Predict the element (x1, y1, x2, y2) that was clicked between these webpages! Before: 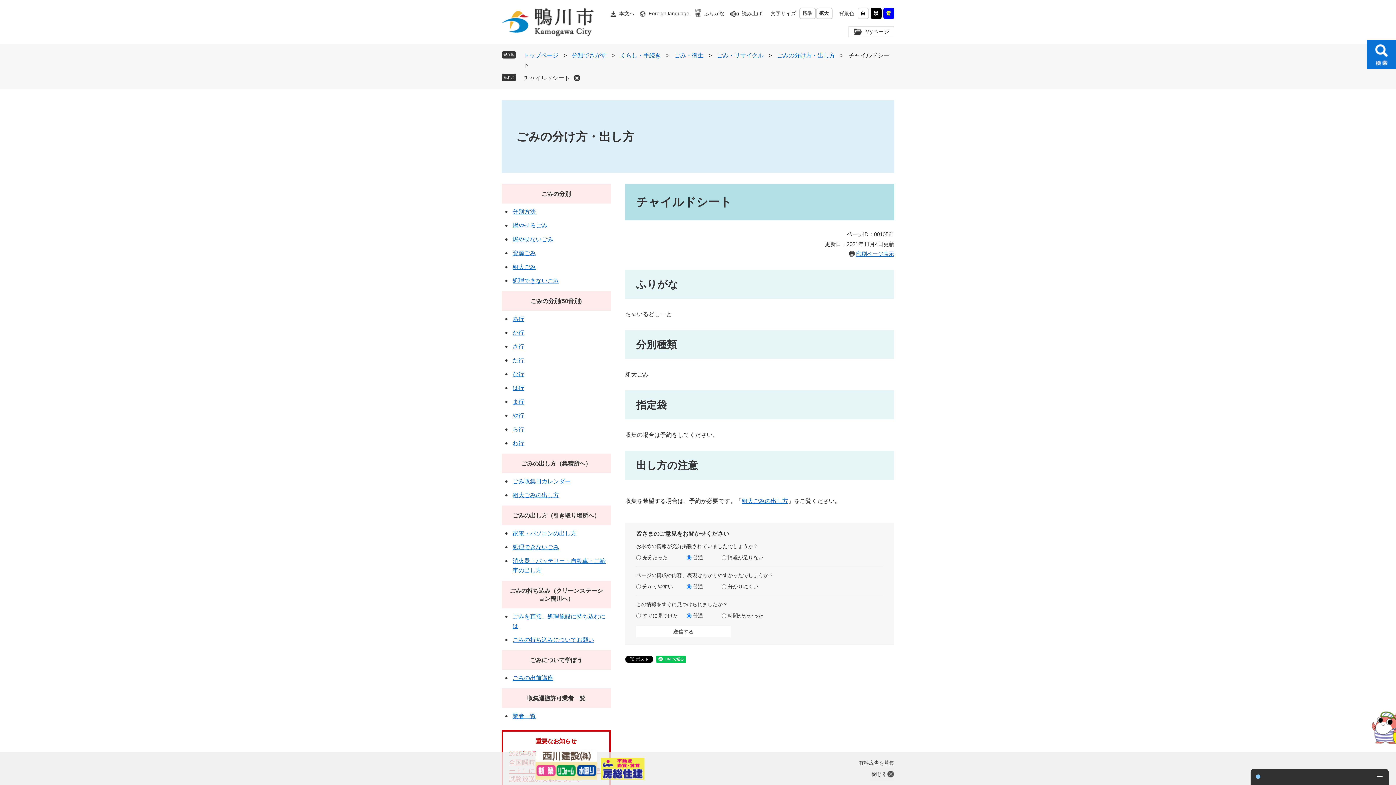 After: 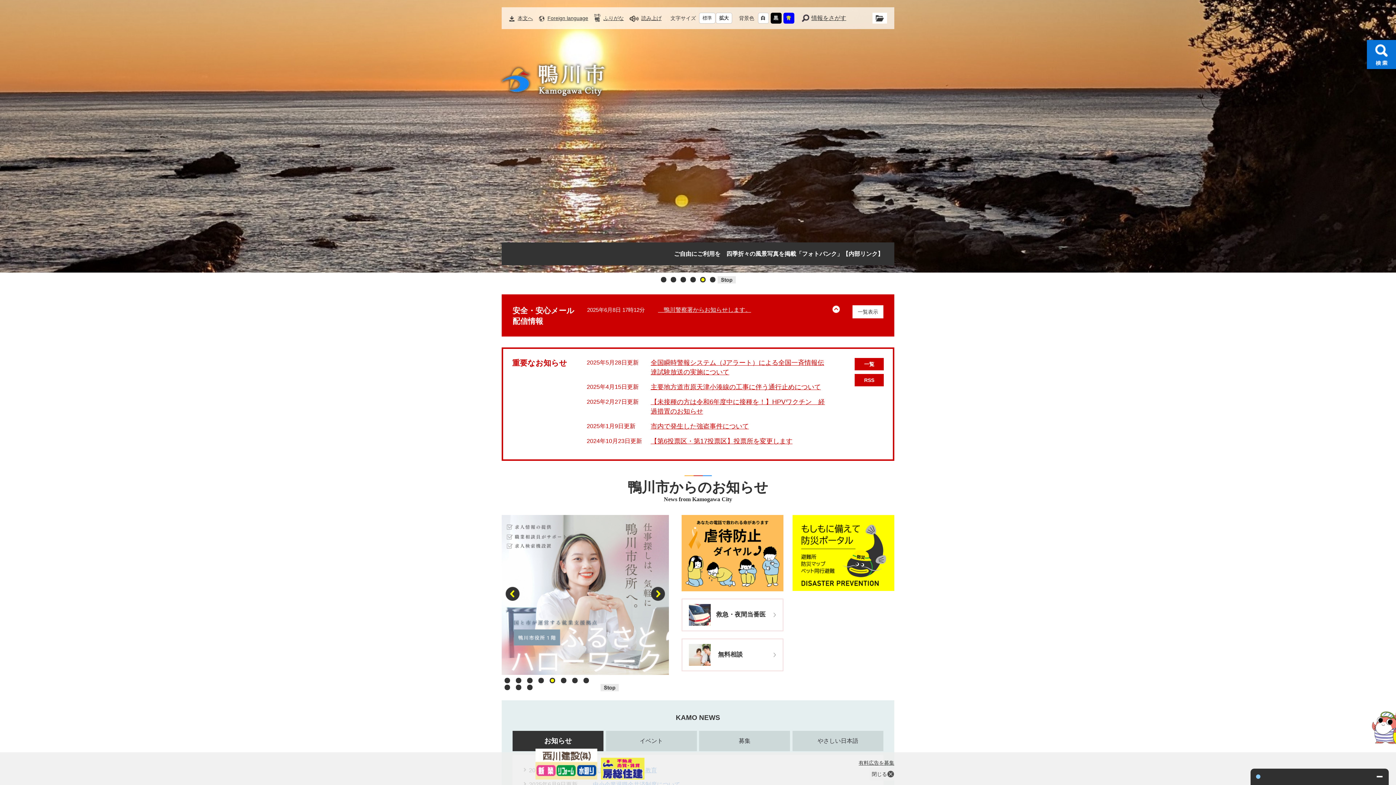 Action: bbox: (501, 7, 595, 37)